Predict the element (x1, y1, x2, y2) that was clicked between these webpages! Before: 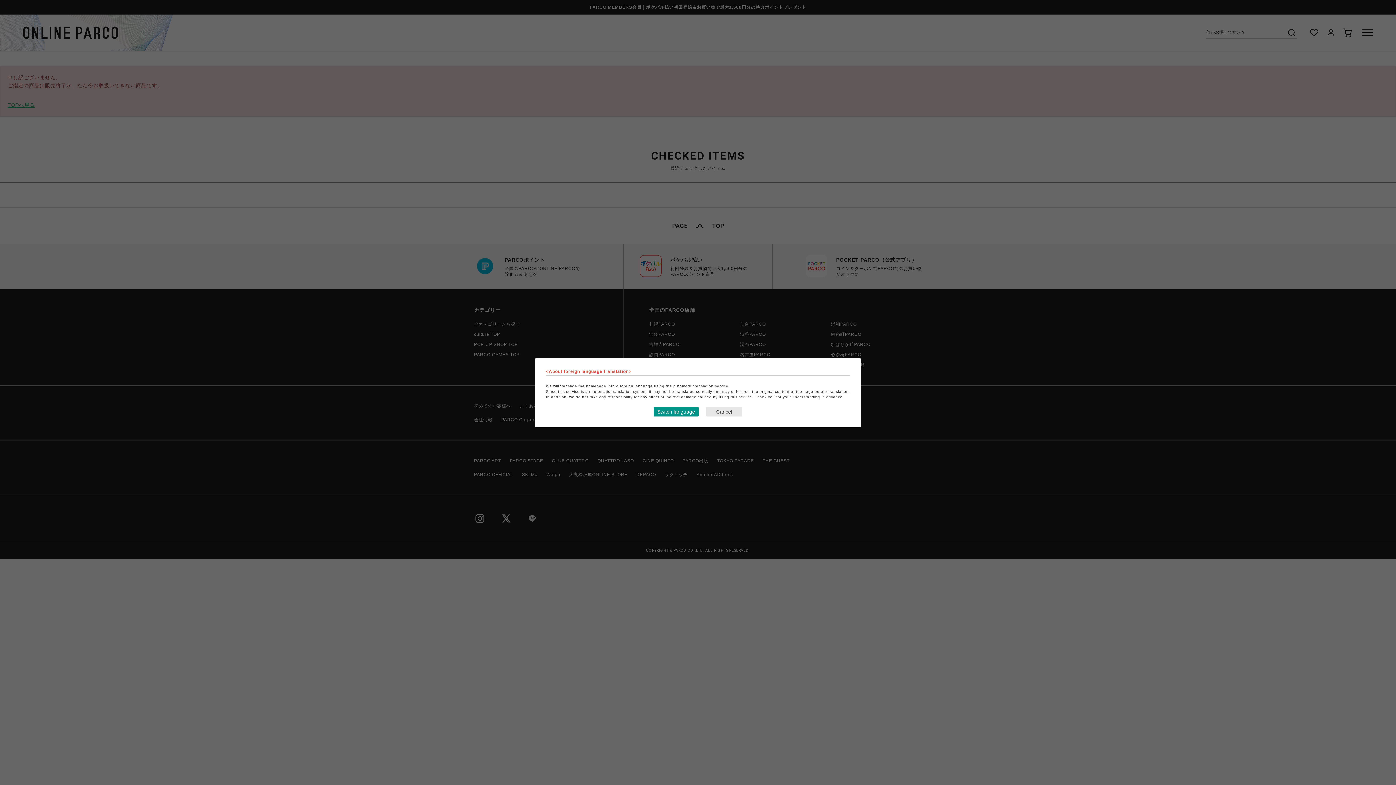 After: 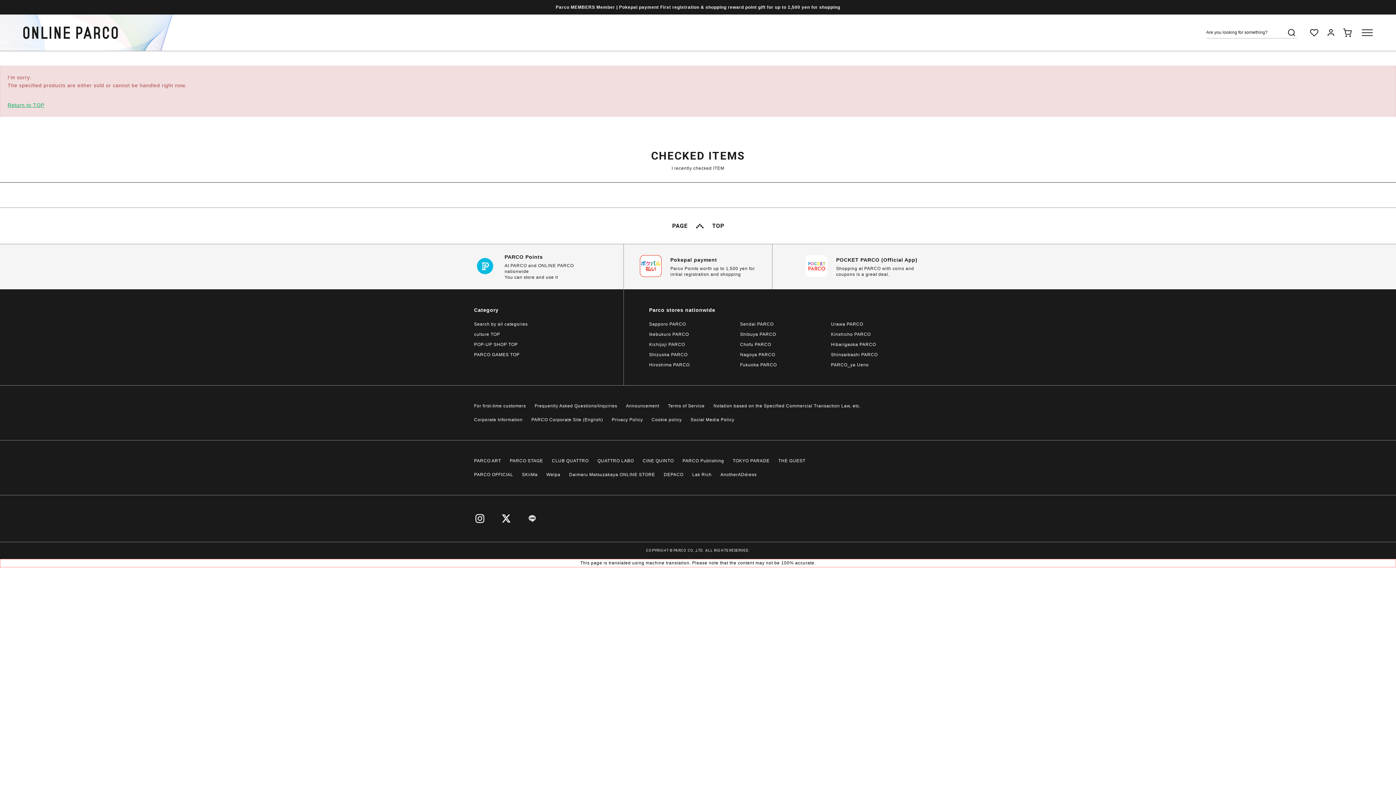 Action: bbox: (653, 407, 698, 416) label: Switch language